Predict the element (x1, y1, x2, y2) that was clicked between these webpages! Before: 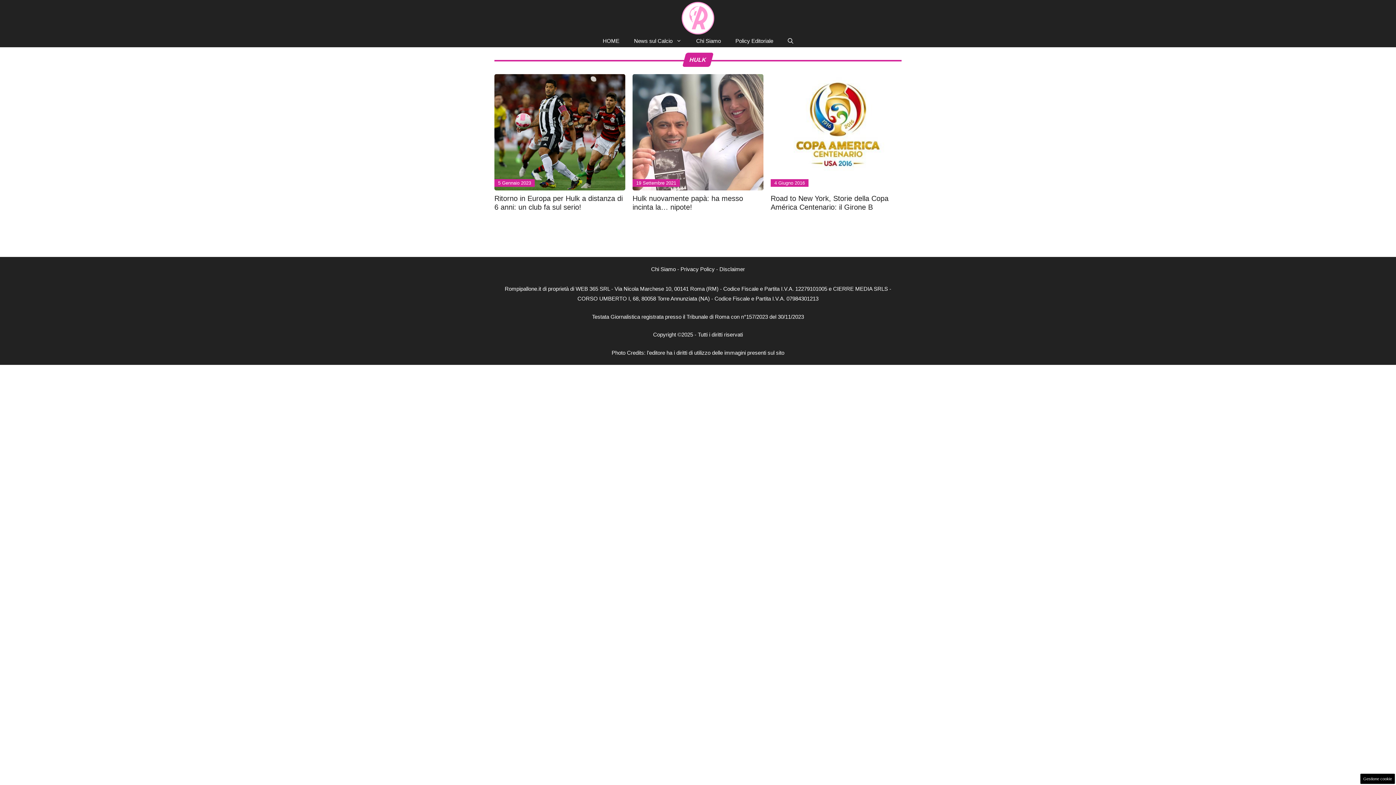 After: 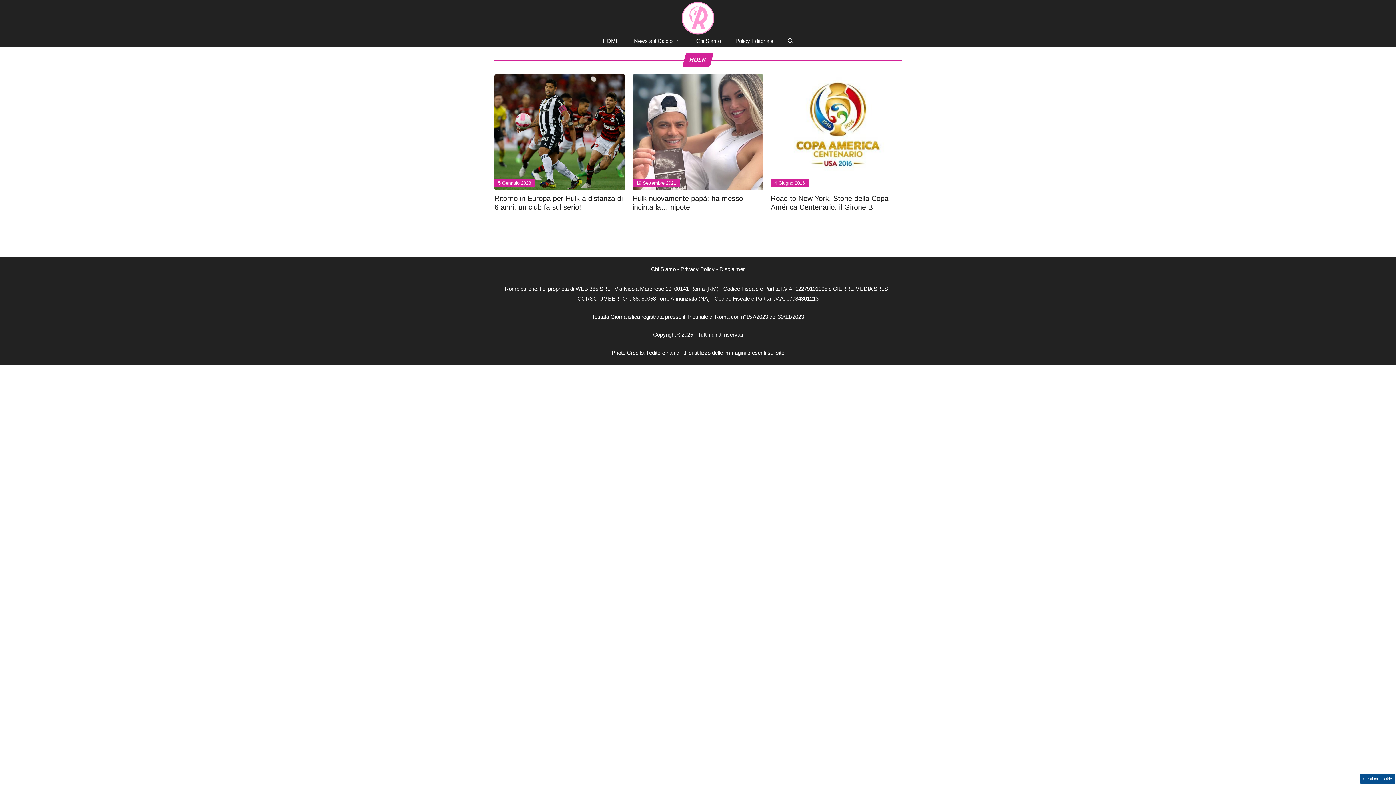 Action: label: Gestione cookie bbox: (1360, 774, 1395, 784)